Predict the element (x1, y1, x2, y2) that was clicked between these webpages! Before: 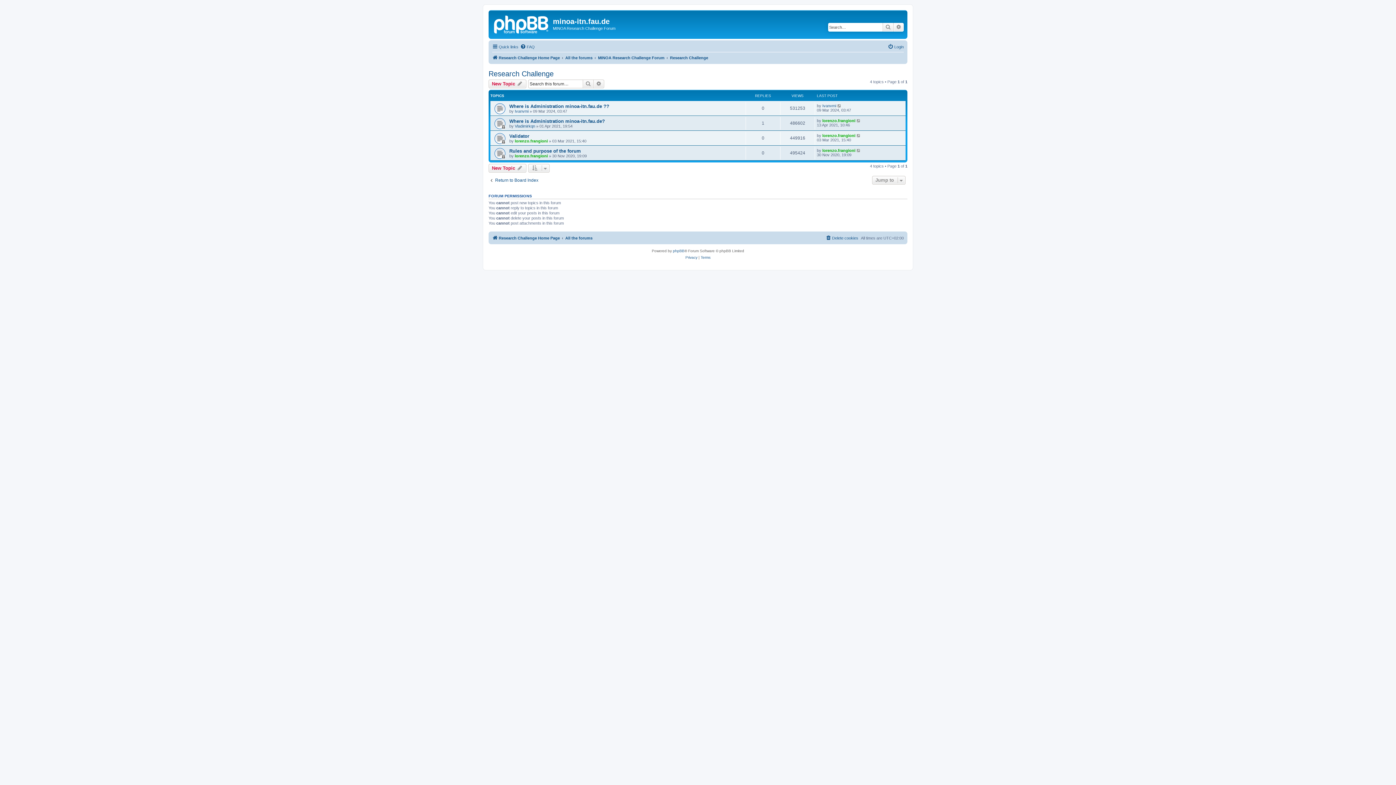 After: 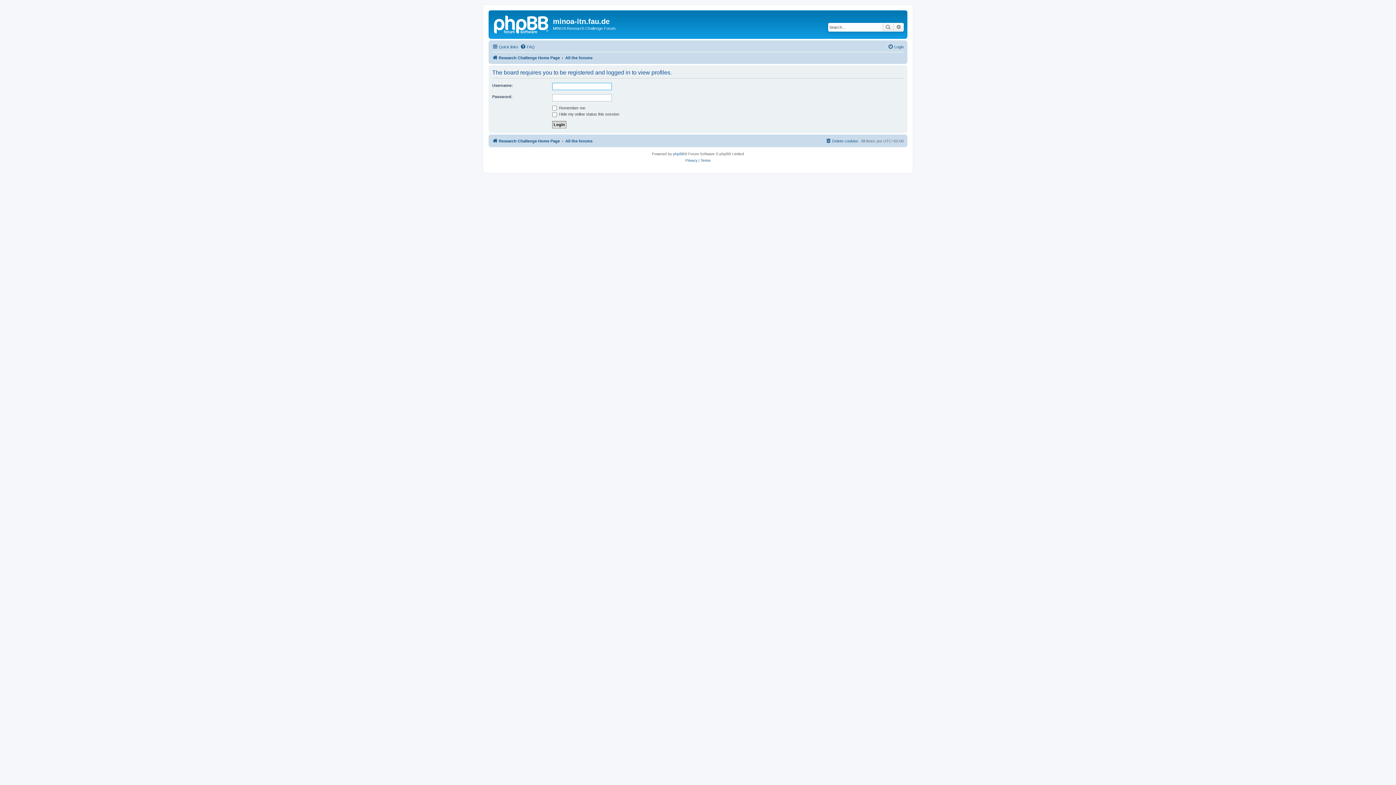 Action: label: Vladimirkqn bbox: (514, 123, 535, 128)